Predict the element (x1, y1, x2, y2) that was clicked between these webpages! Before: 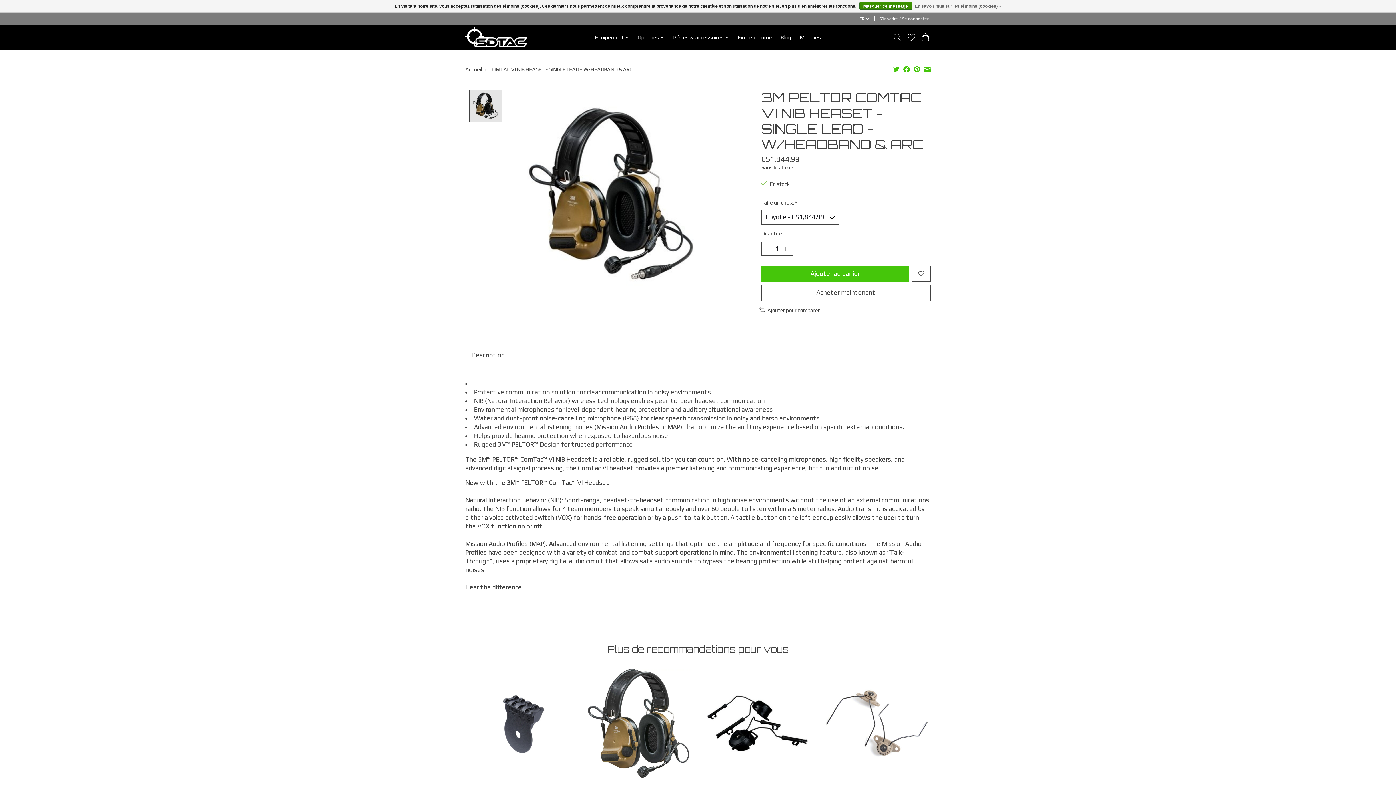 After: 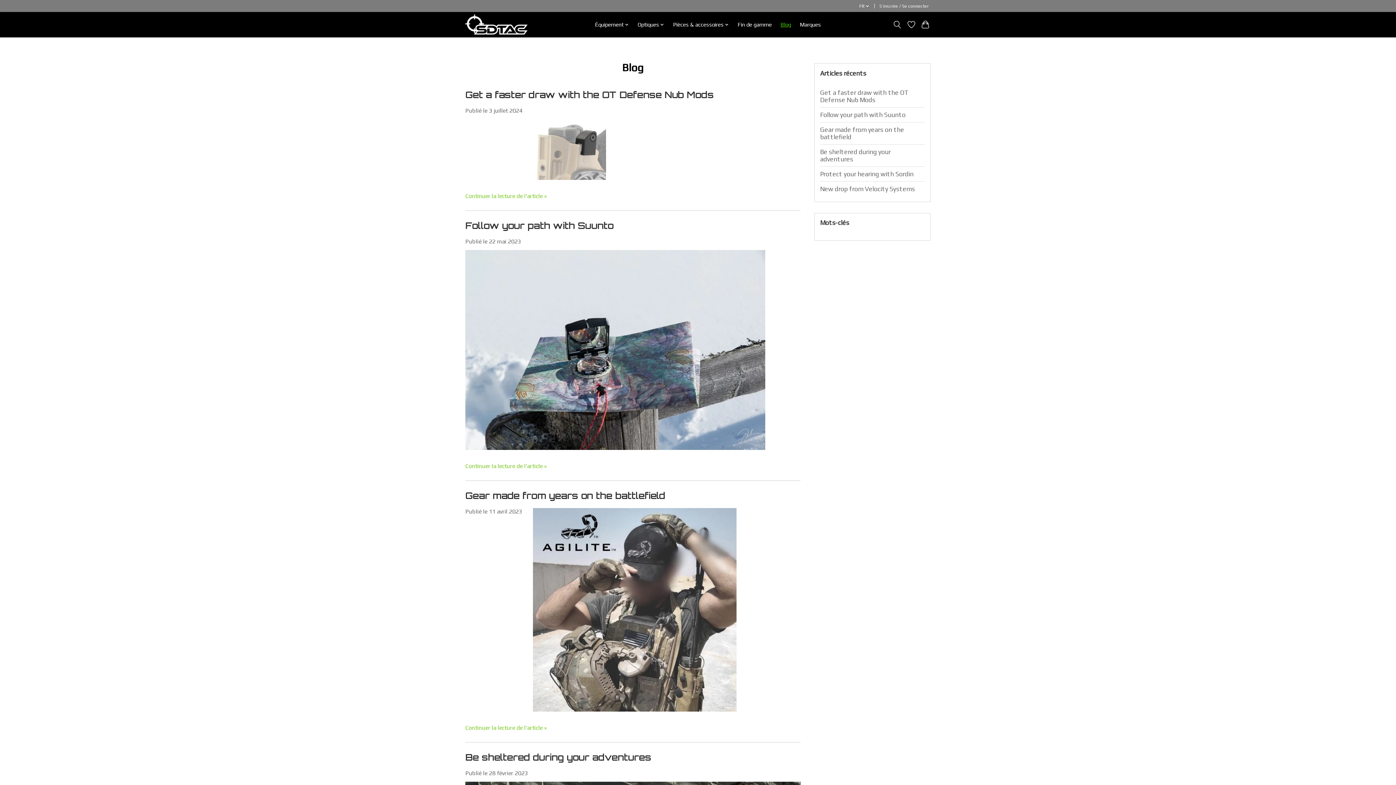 Action: bbox: (778, 32, 793, 42) label: Blog